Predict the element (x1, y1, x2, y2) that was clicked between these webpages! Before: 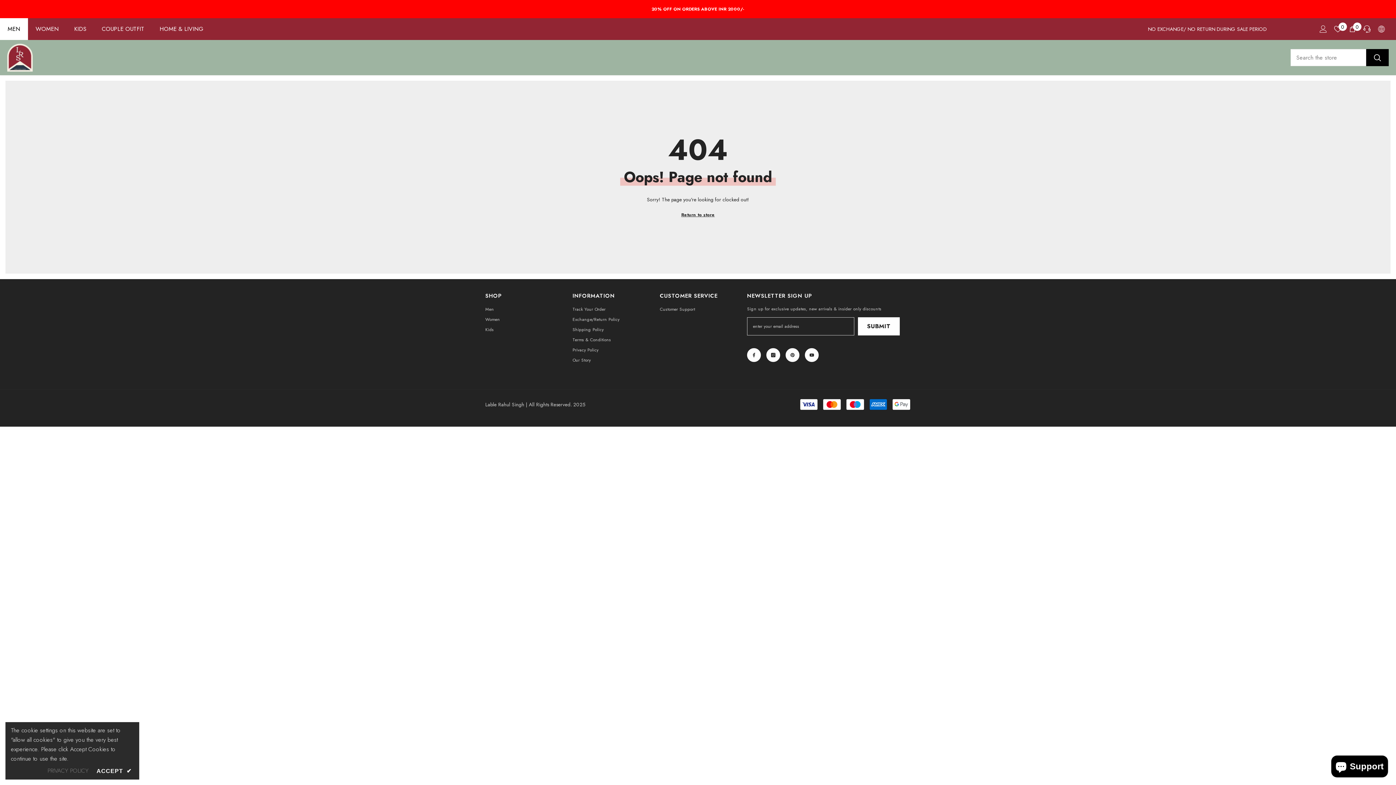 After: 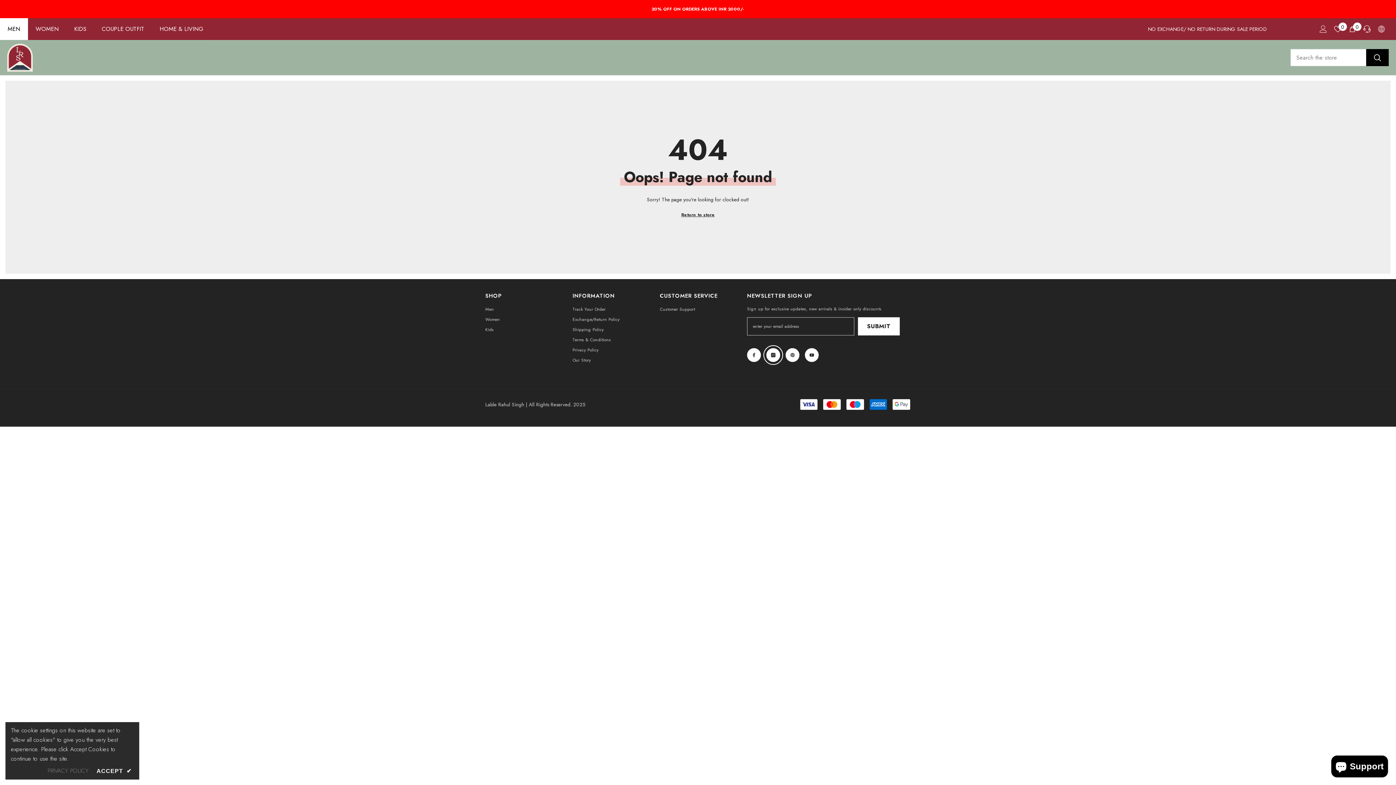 Action: label: Instagram bbox: (766, 348, 780, 362)